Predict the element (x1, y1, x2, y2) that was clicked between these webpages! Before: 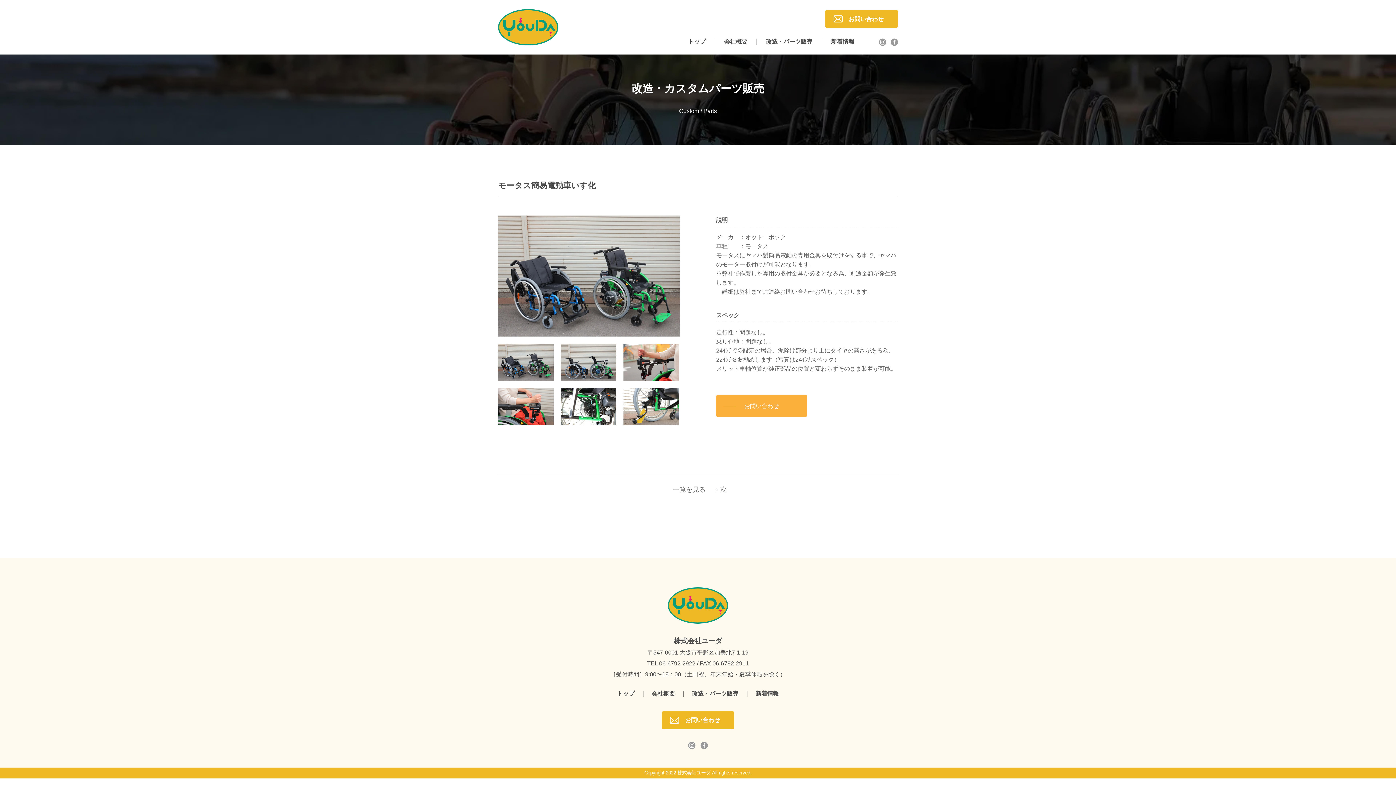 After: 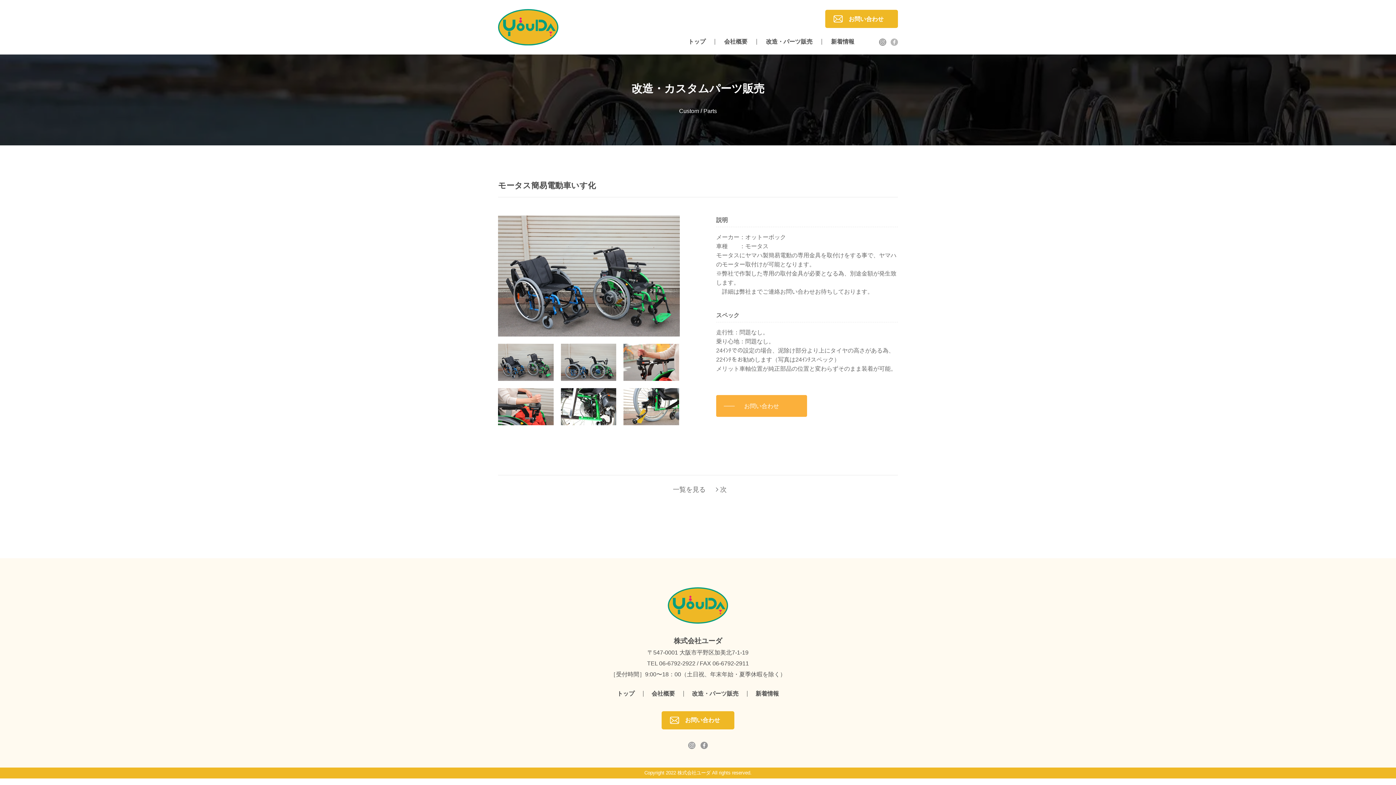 Action: bbox: (890, 37, 898, 46)